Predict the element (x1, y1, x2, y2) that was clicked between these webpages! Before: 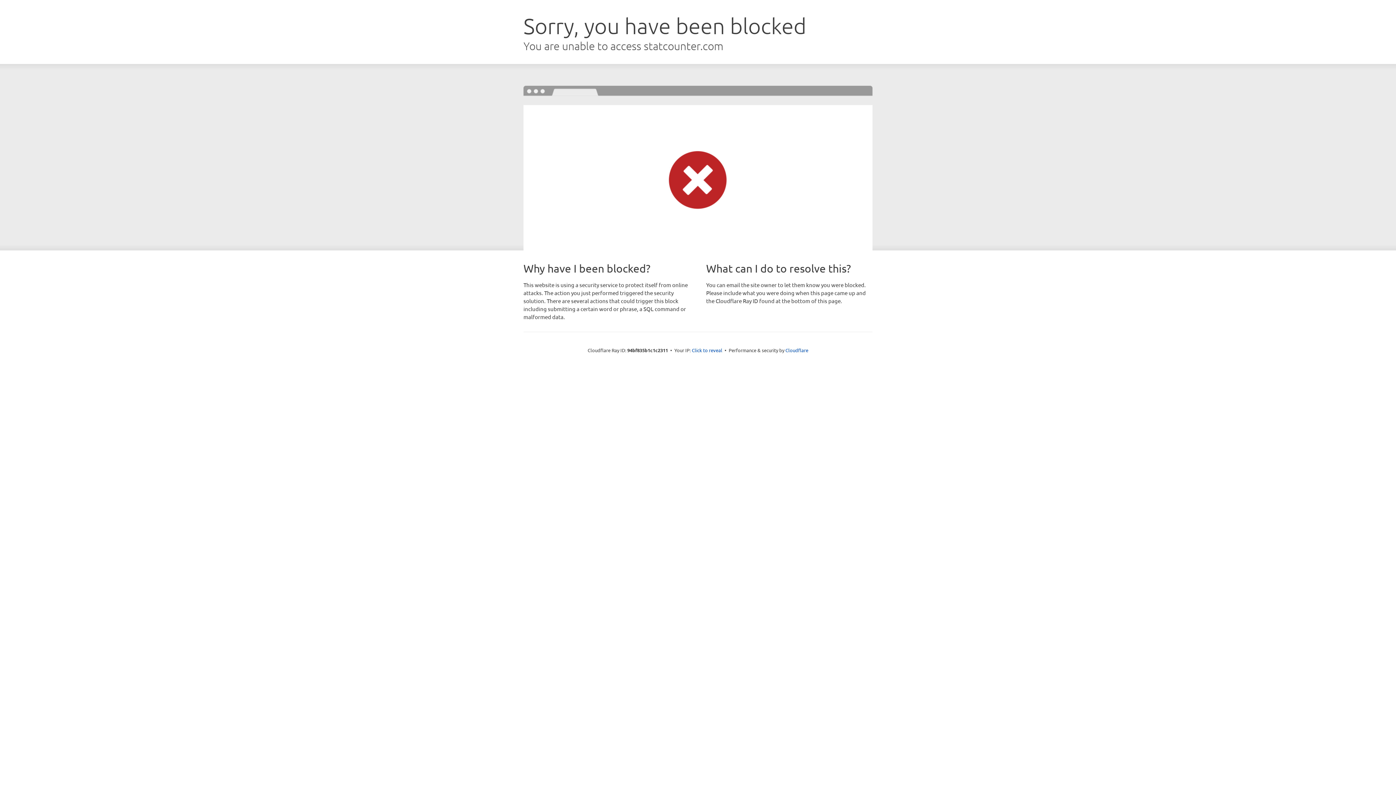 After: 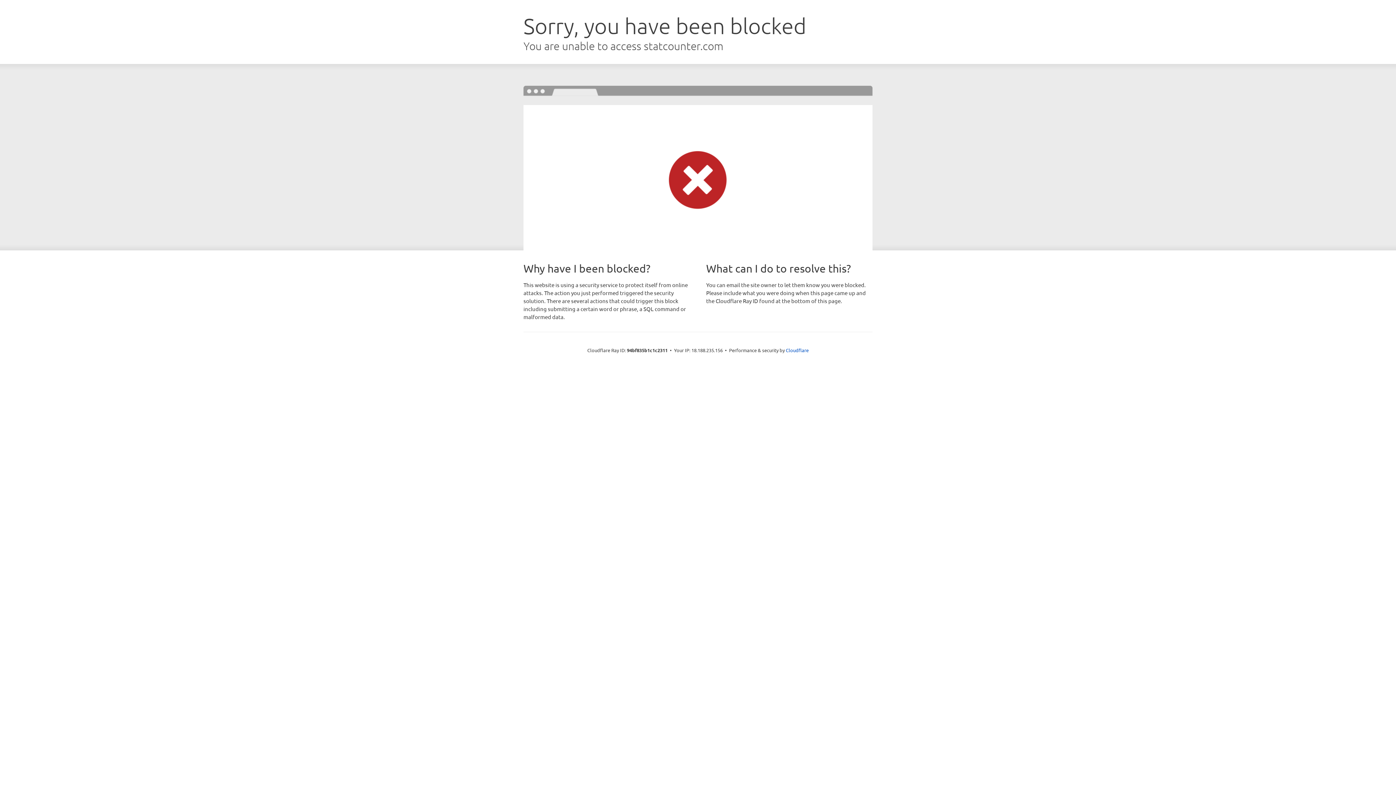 Action: bbox: (692, 346, 722, 353) label: Click to reveal